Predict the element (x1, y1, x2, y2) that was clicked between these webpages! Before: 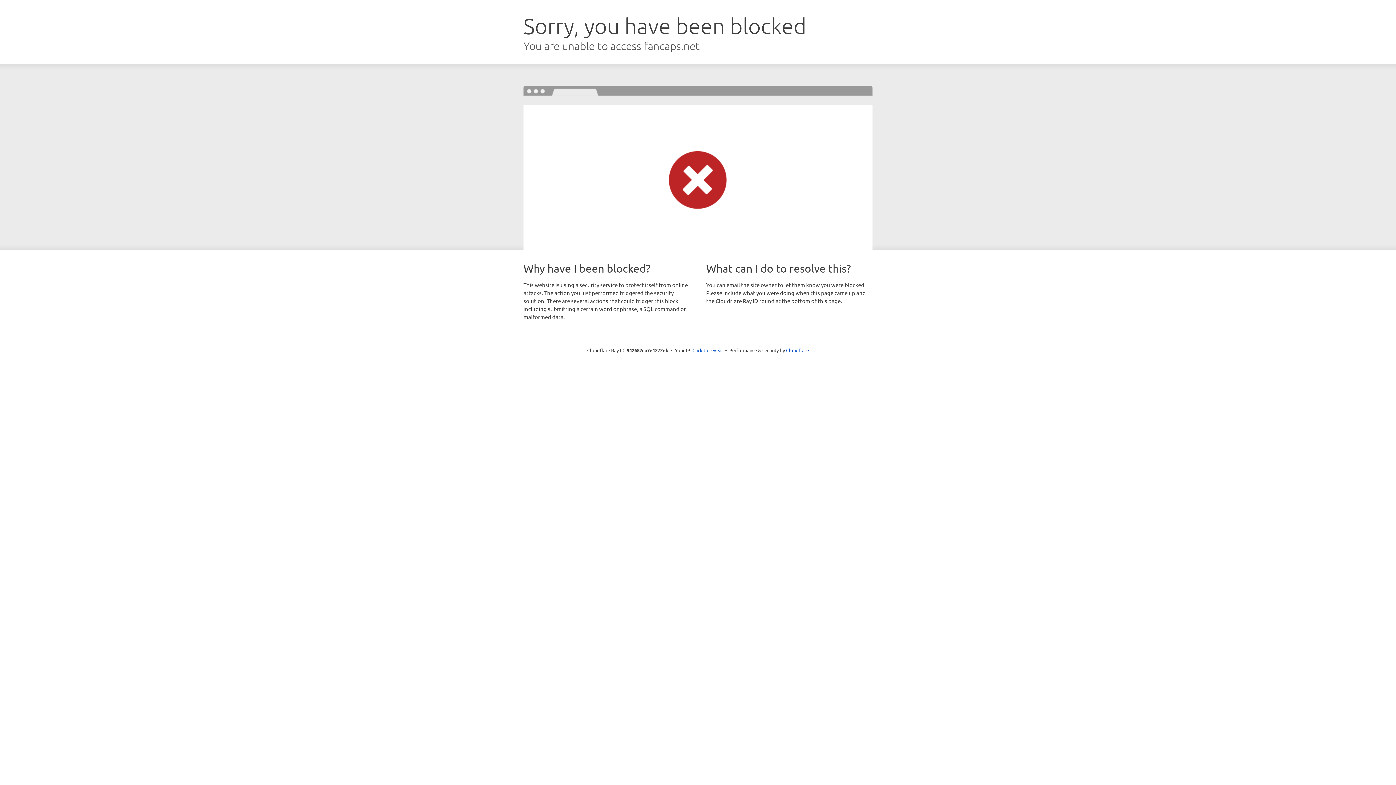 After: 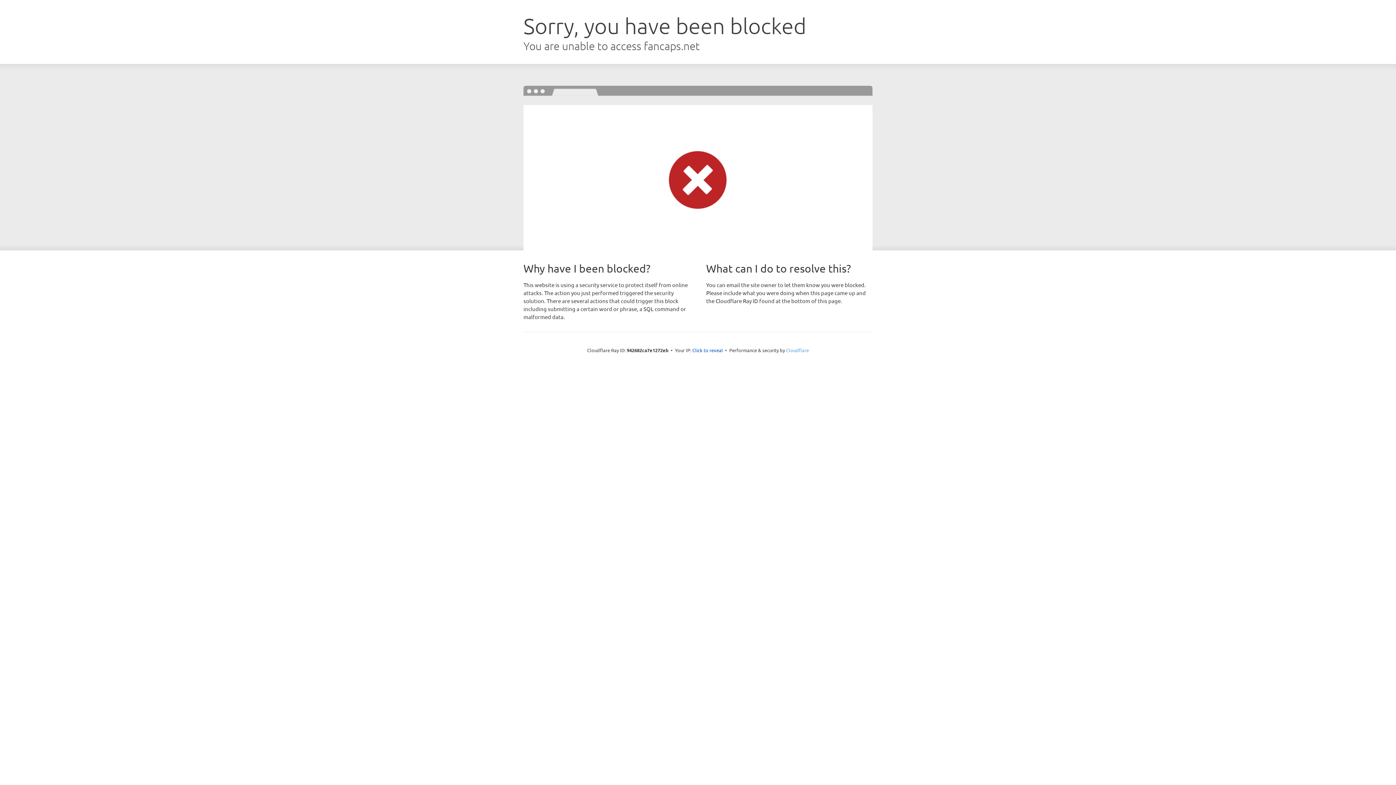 Action: bbox: (786, 347, 809, 353) label: Cloudflare